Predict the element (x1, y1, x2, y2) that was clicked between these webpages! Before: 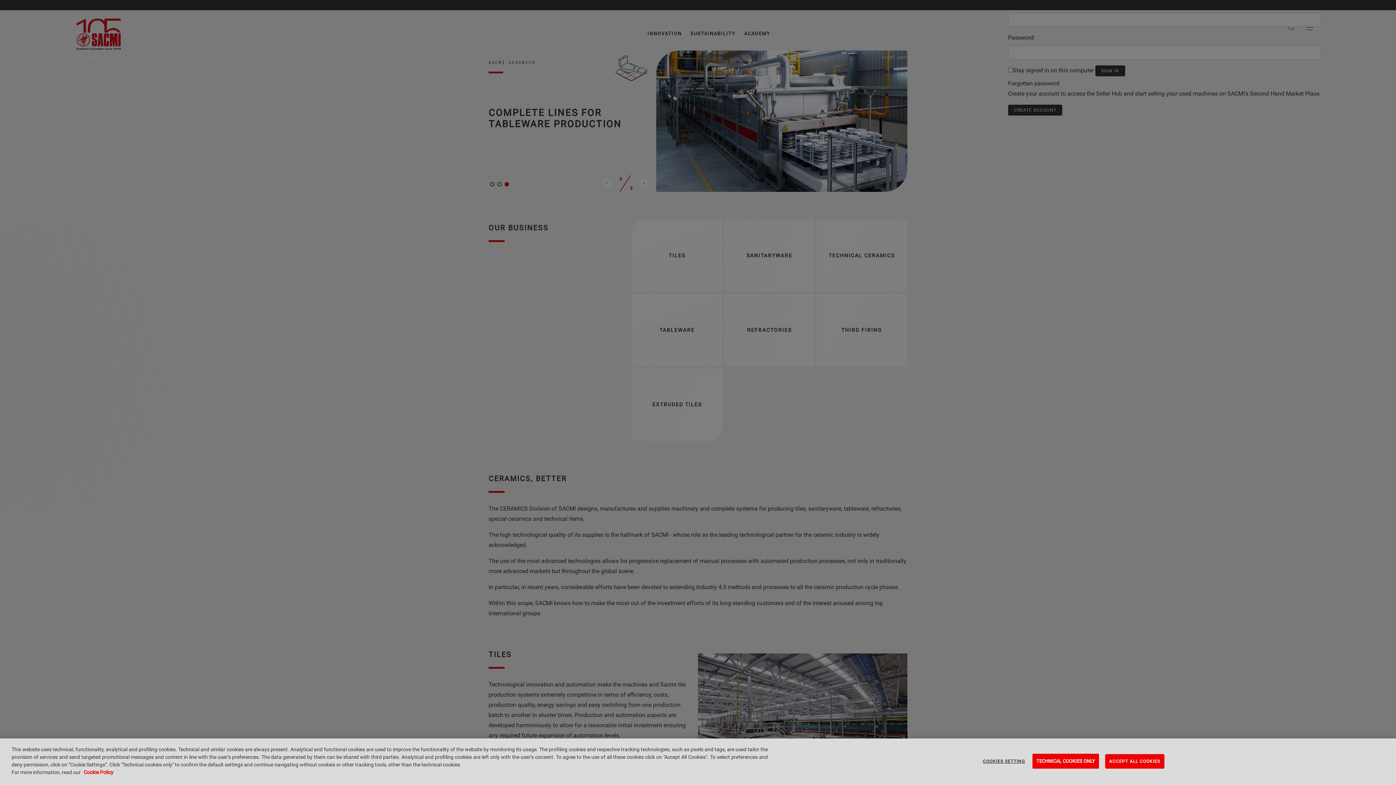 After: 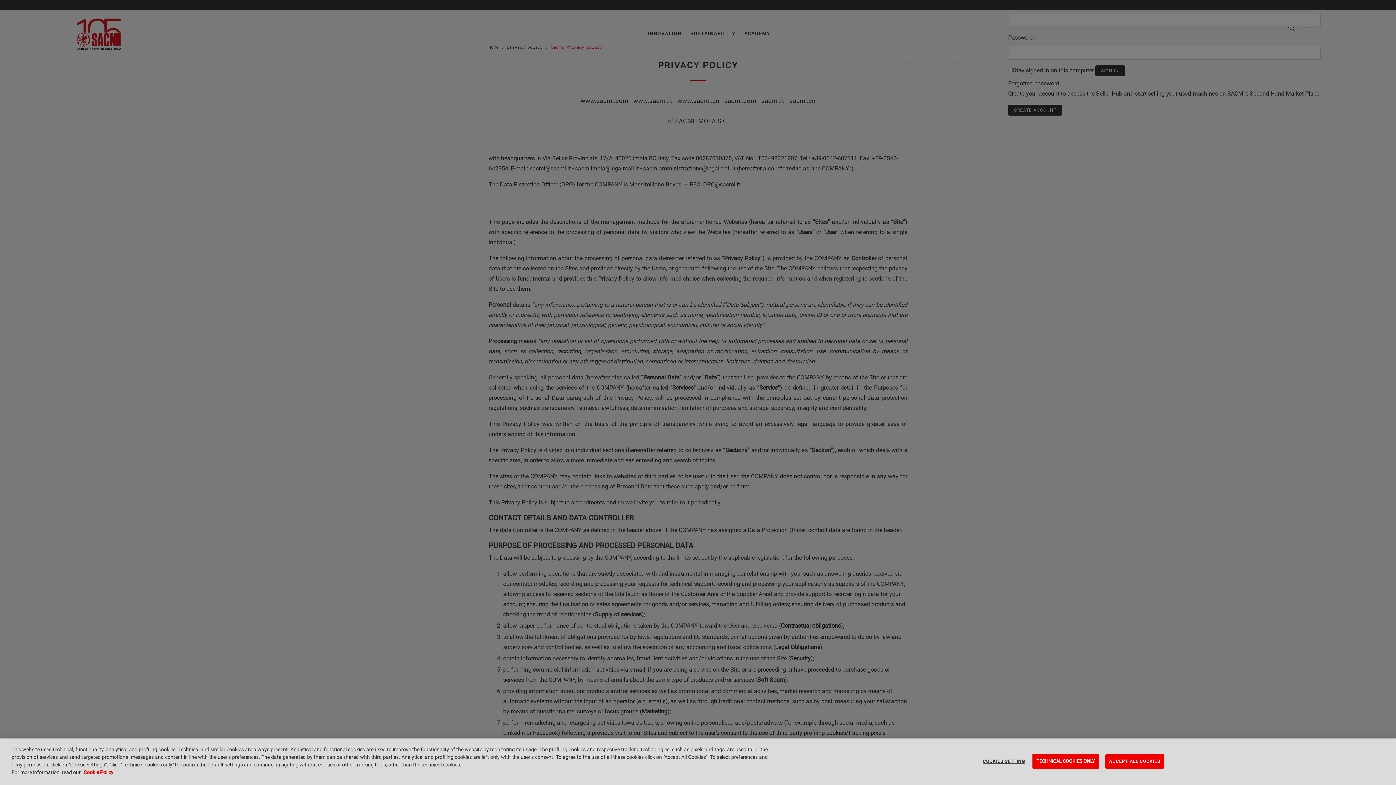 Action: label: More information about your privacy bbox: (83, 769, 113, 775)